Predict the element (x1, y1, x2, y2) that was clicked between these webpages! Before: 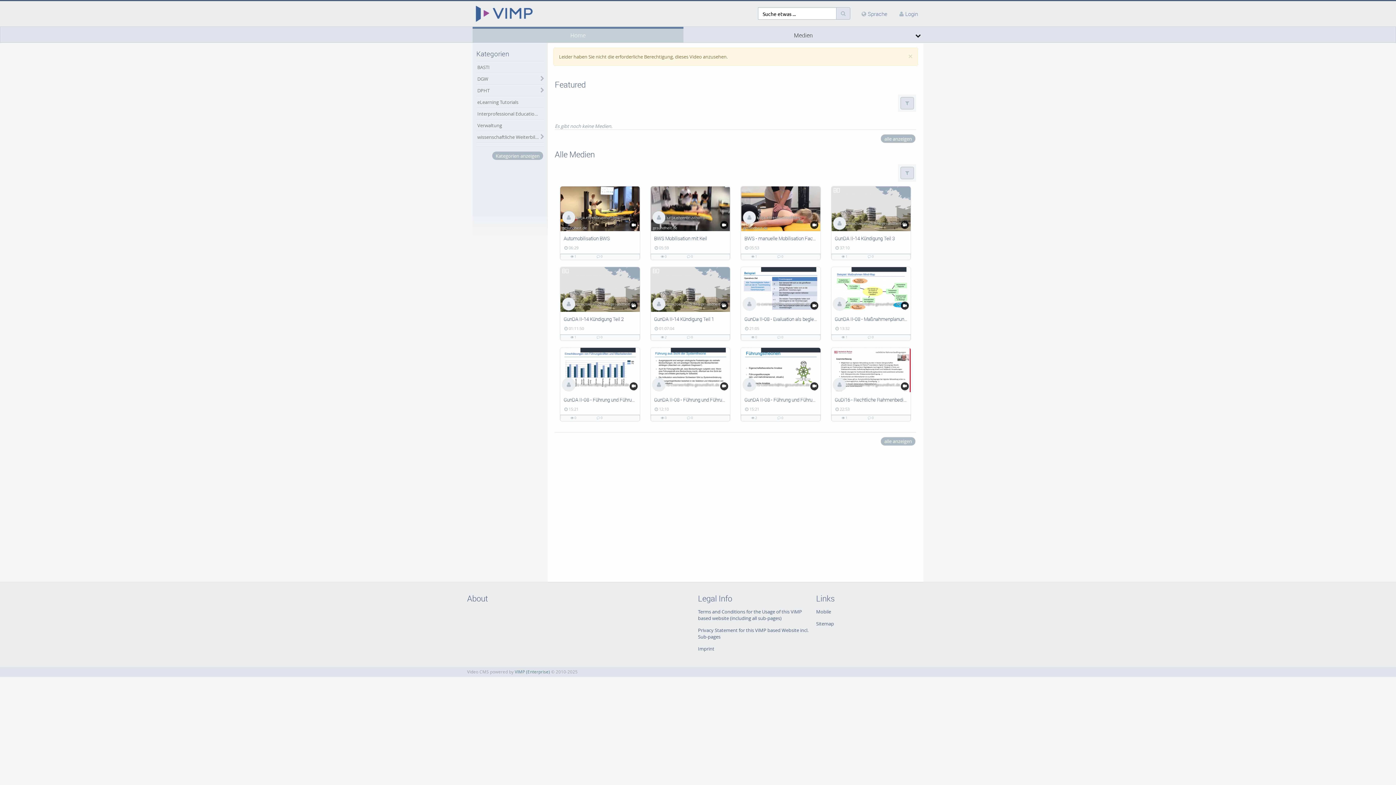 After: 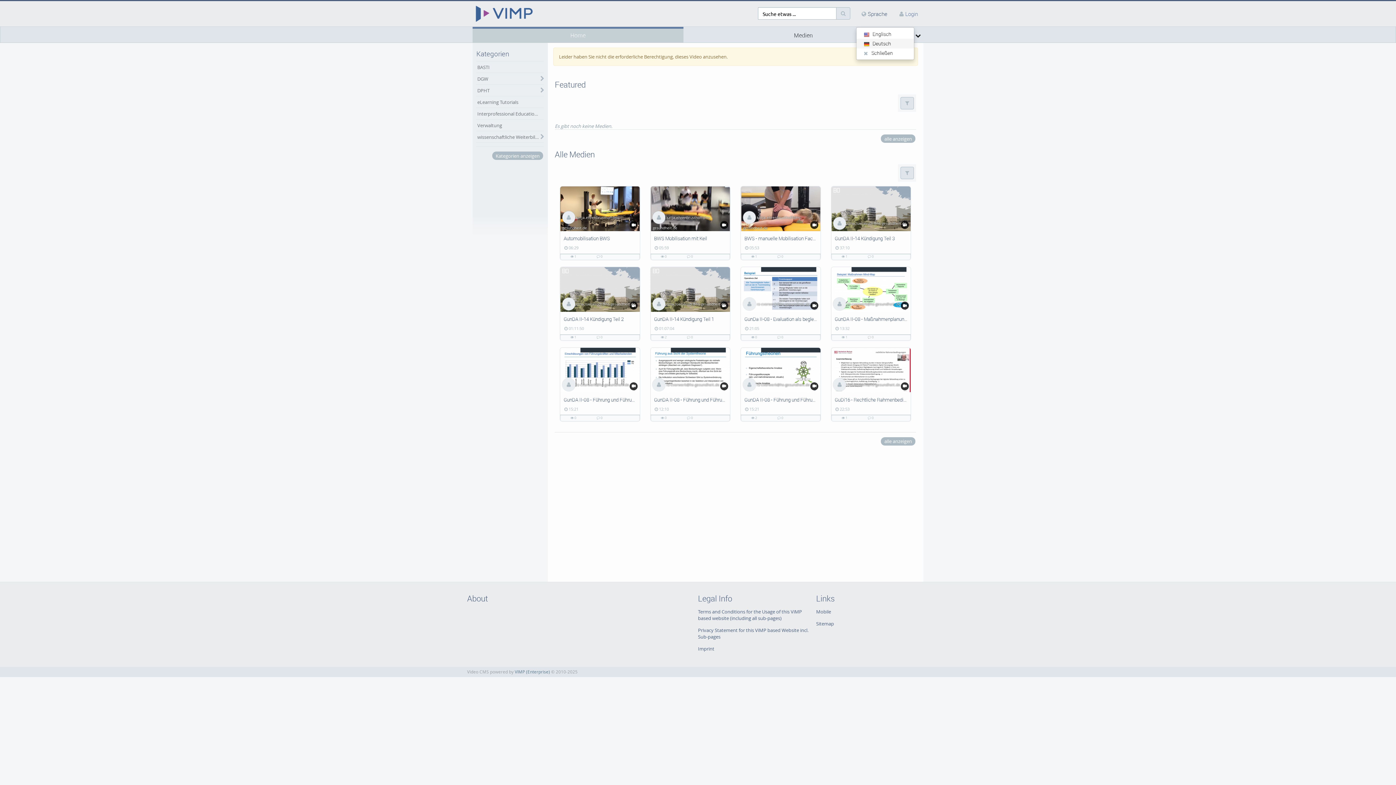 Action: bbox: (861, 10, 887, 17) label: media hides content